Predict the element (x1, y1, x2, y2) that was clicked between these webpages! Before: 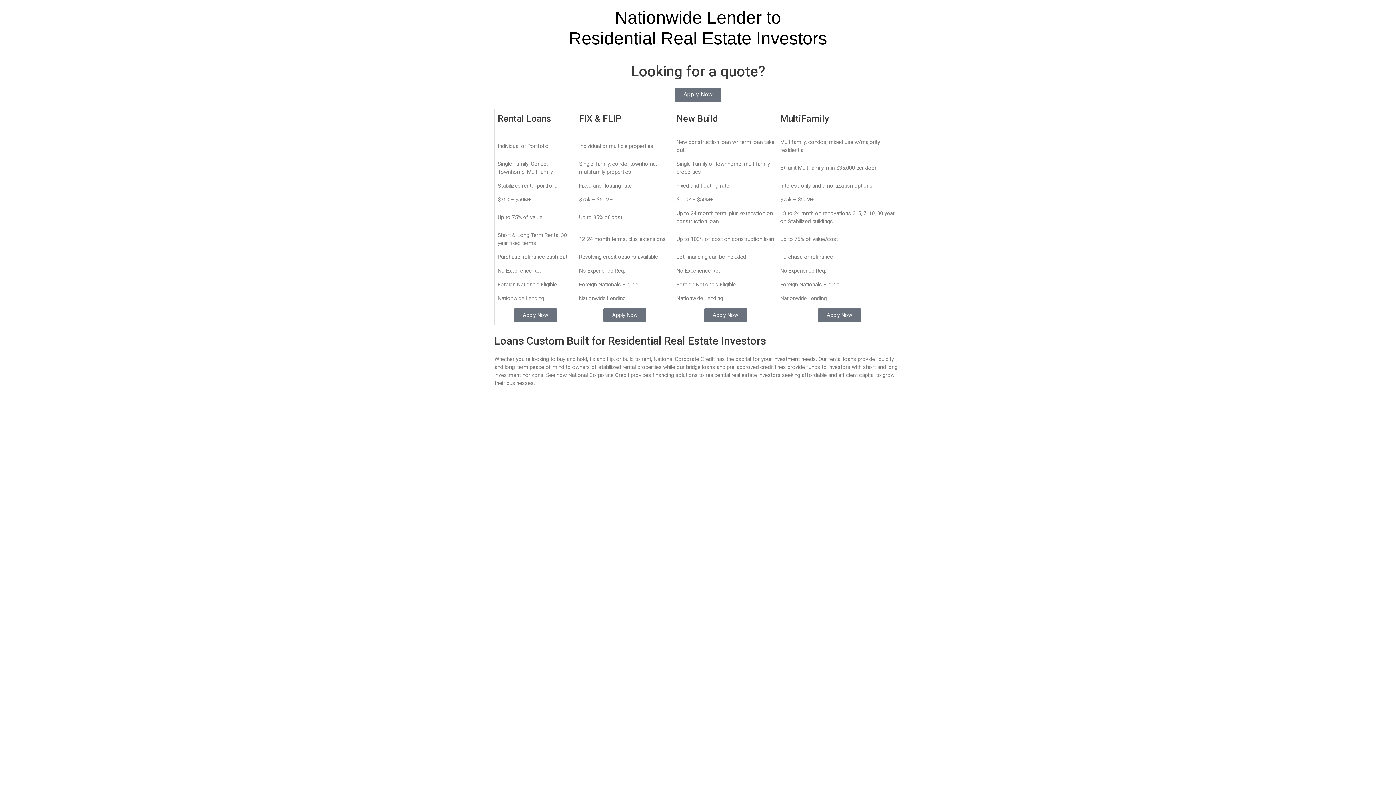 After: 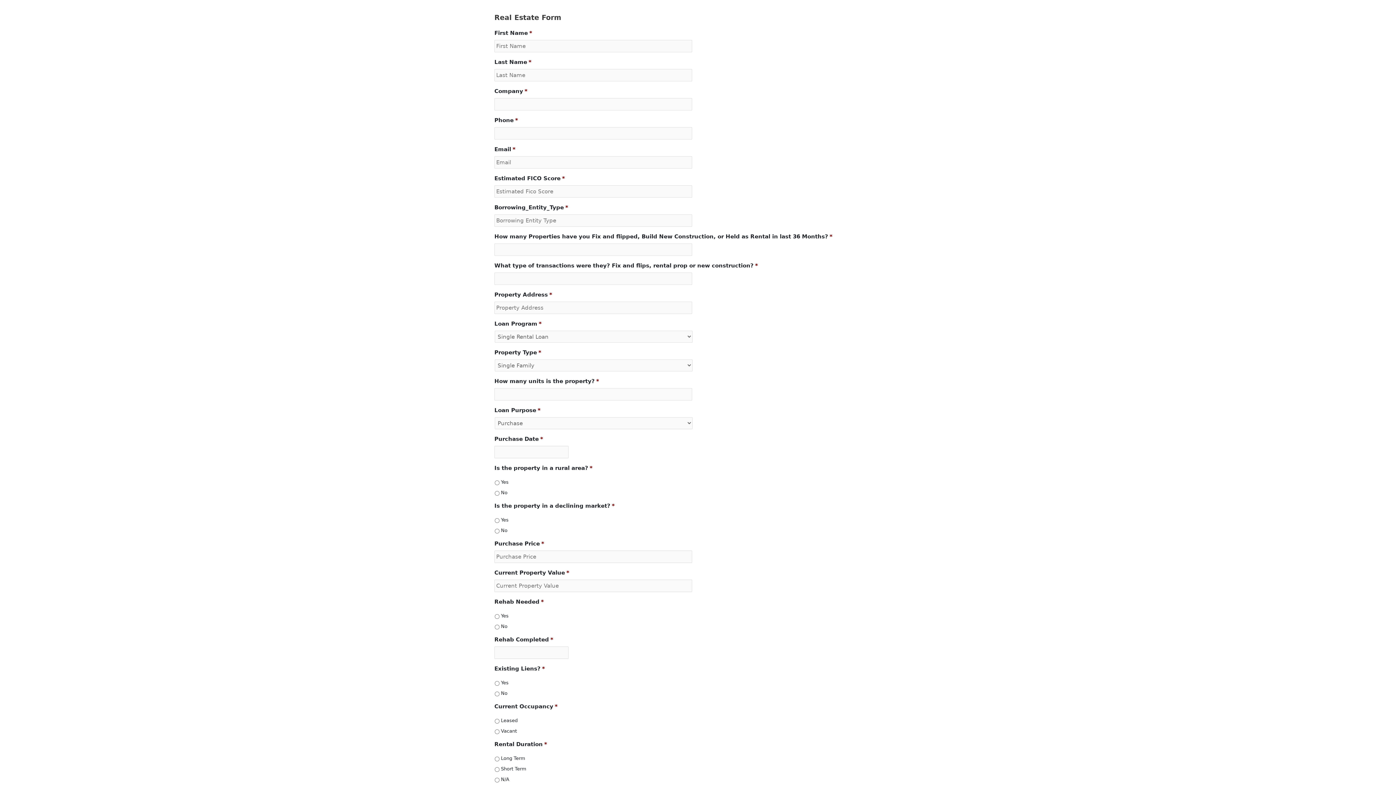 Action: label: Apply Now bbox: (674, 87, 721, 101)